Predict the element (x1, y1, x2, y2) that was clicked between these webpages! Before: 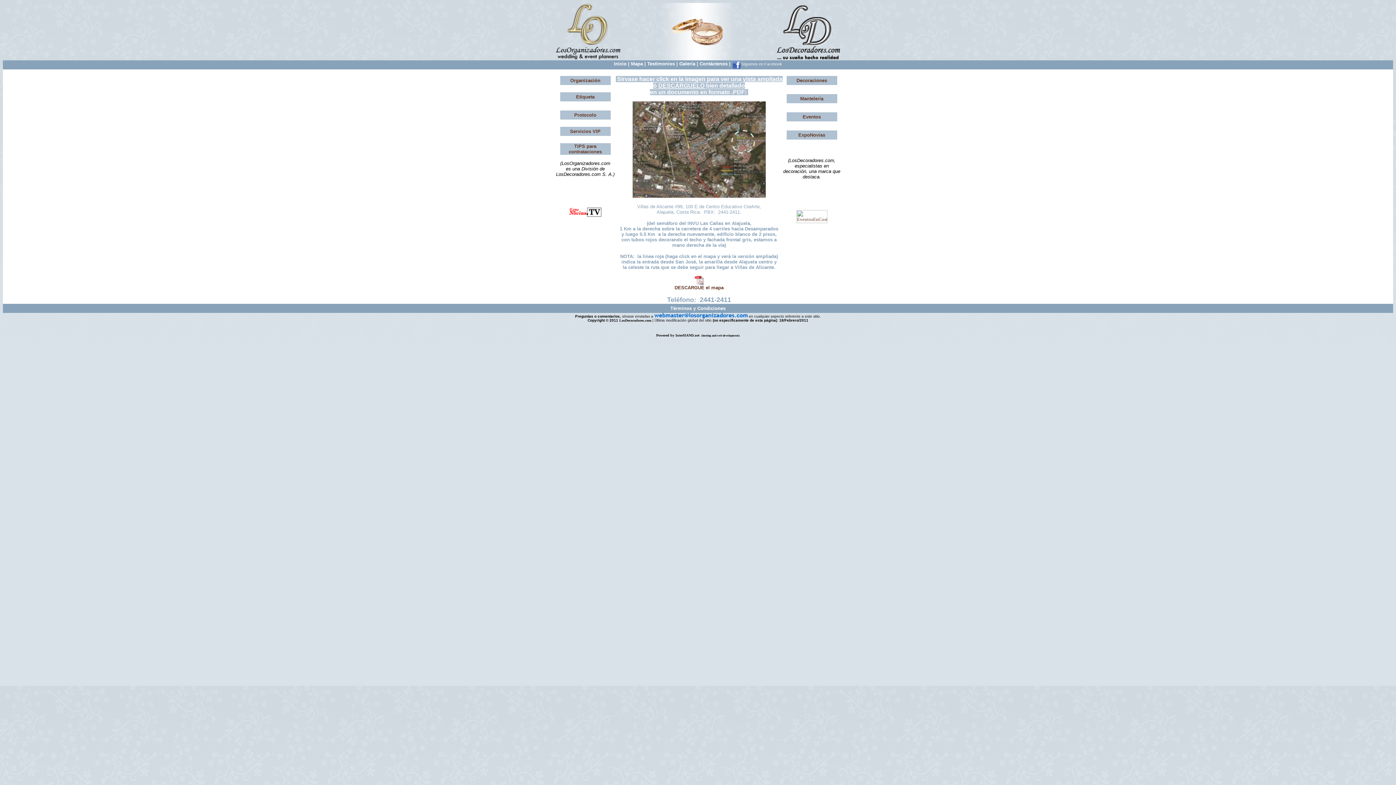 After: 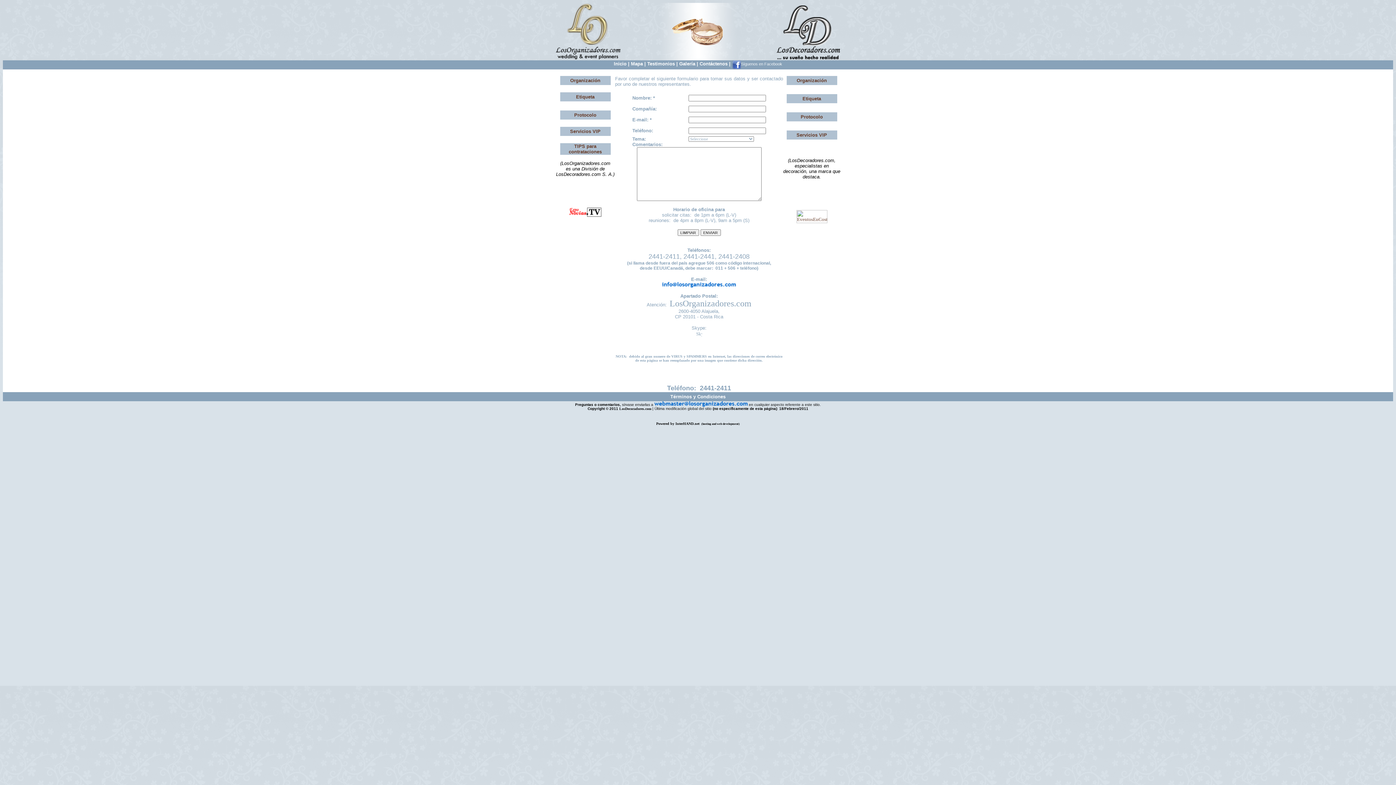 Action: bbox: (699, 61, 727, 66) label: Contáctenos